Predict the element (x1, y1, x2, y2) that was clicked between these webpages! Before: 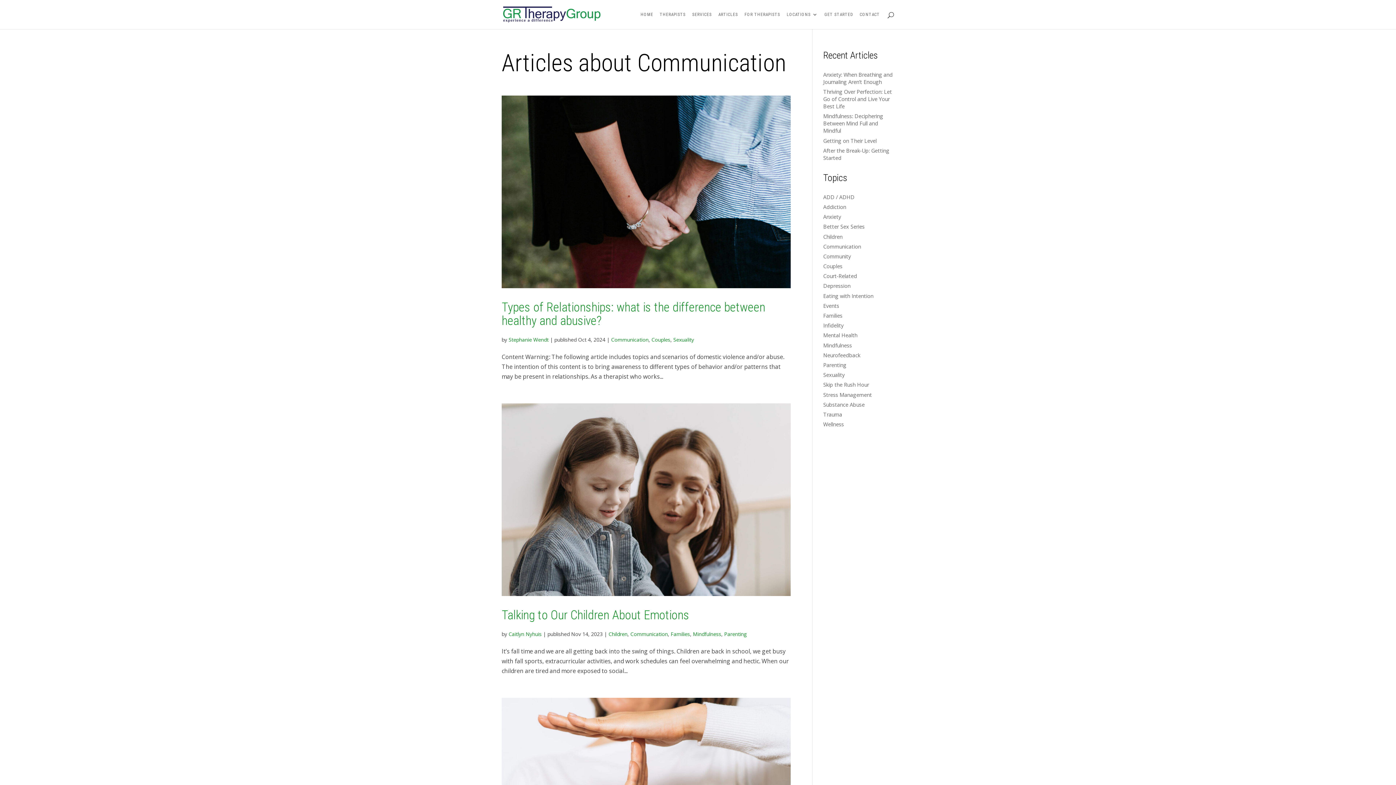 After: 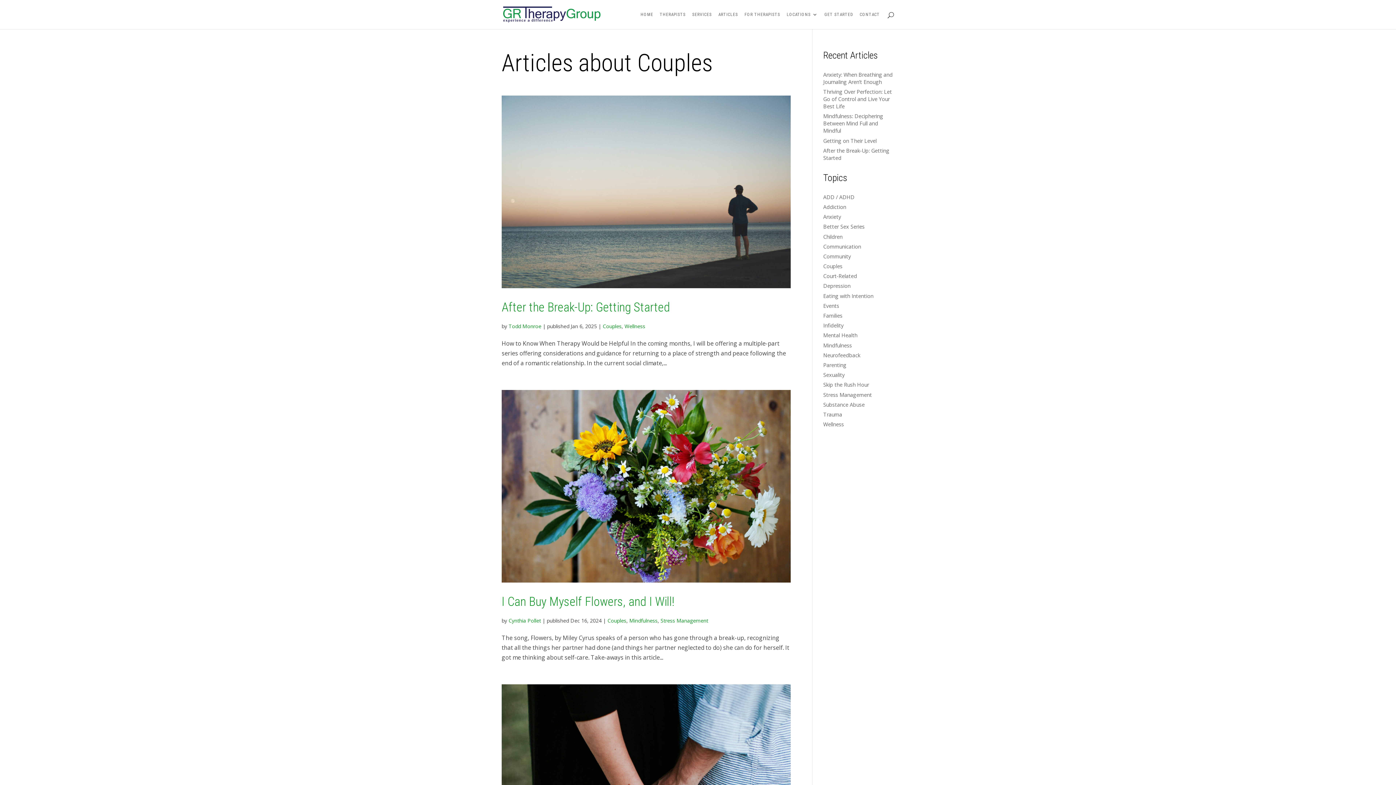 Action: label: Couples bbox: (823, 262, 842, 269)